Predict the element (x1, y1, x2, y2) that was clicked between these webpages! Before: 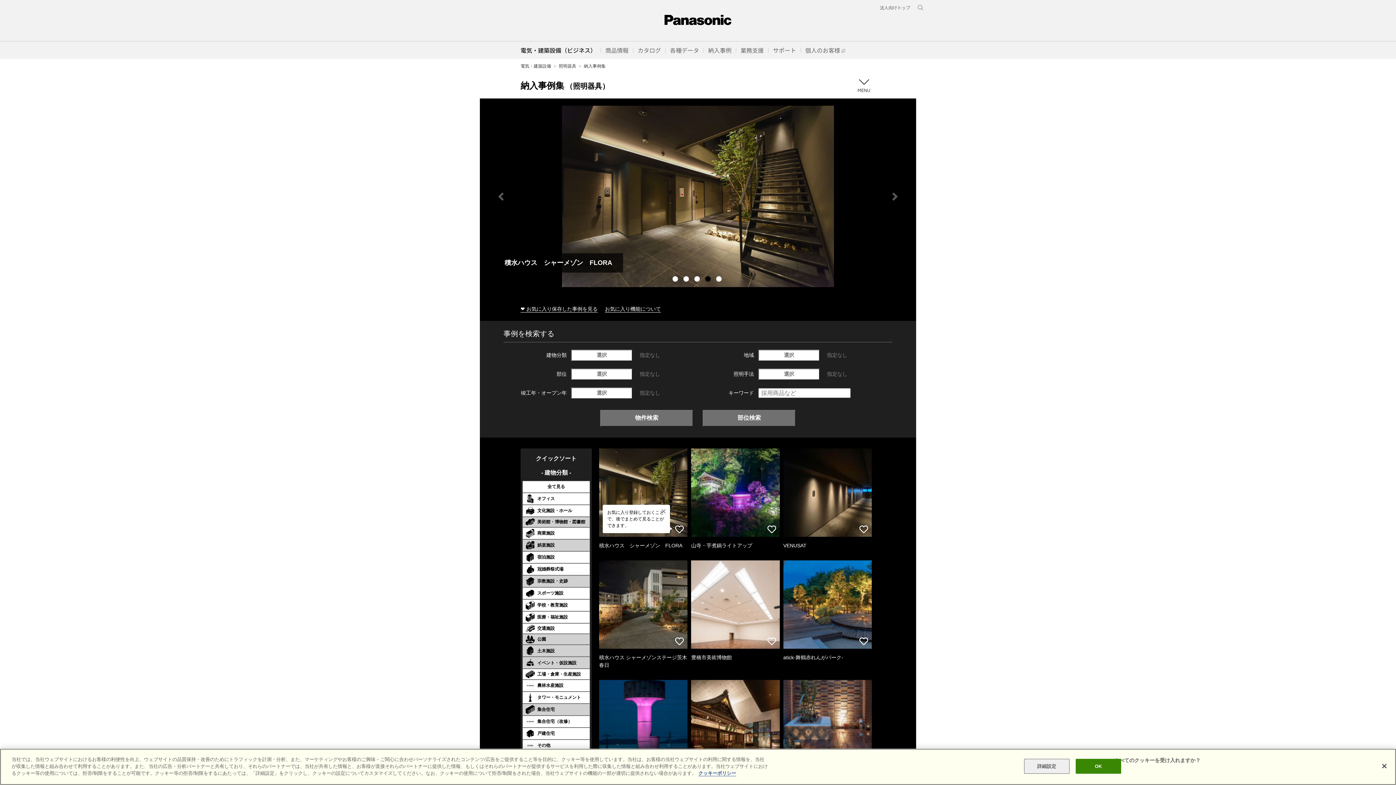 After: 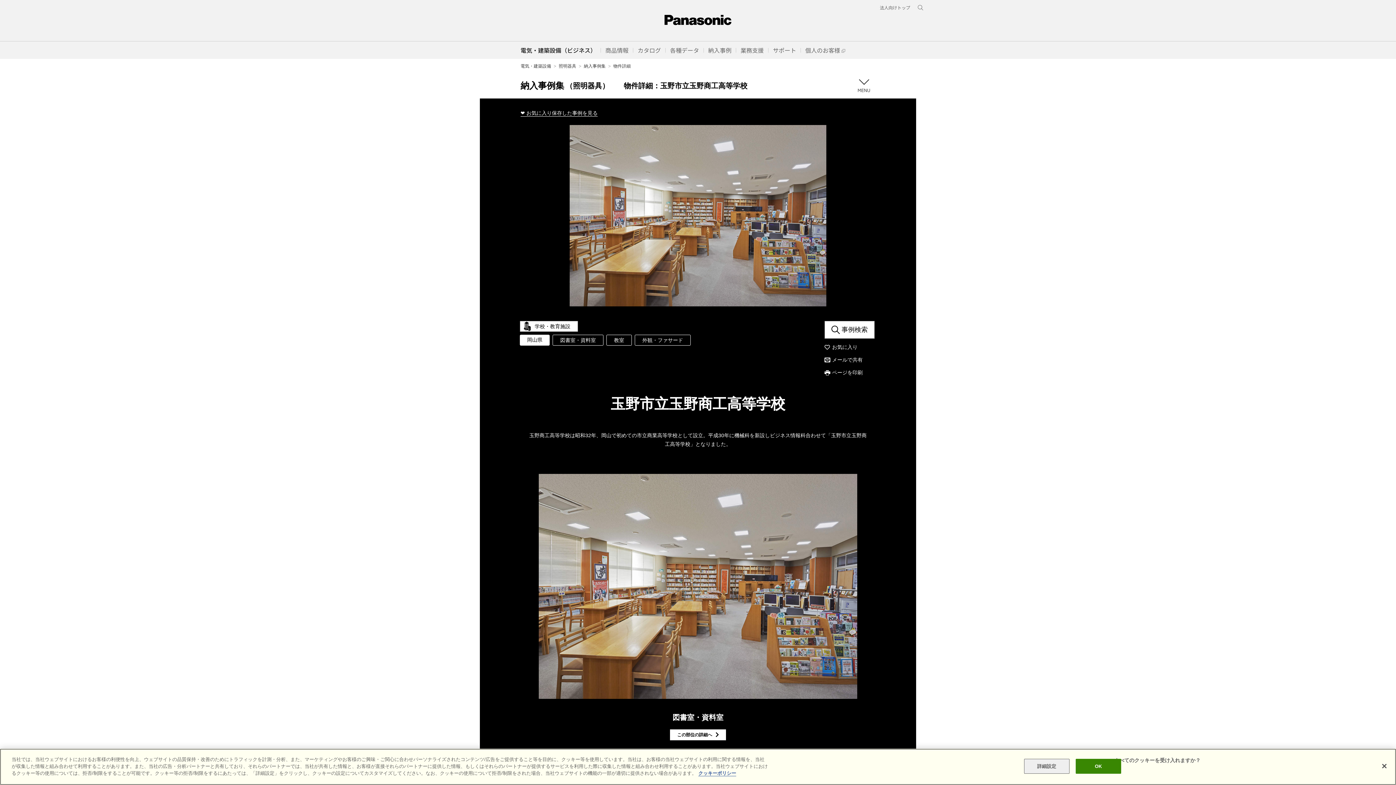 Action: label: 玉野市立玉野商工高等学校 bbox: (480, 105, 916, 287)